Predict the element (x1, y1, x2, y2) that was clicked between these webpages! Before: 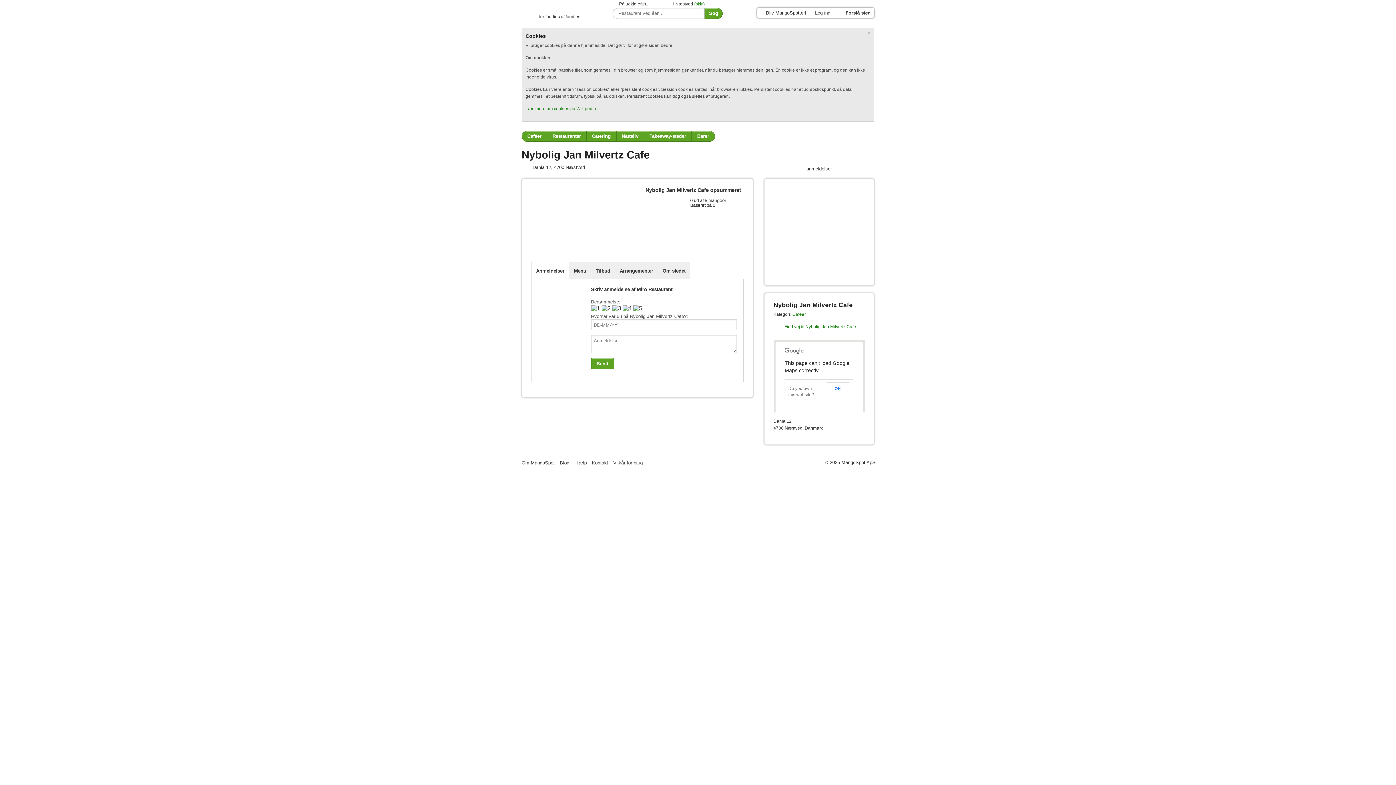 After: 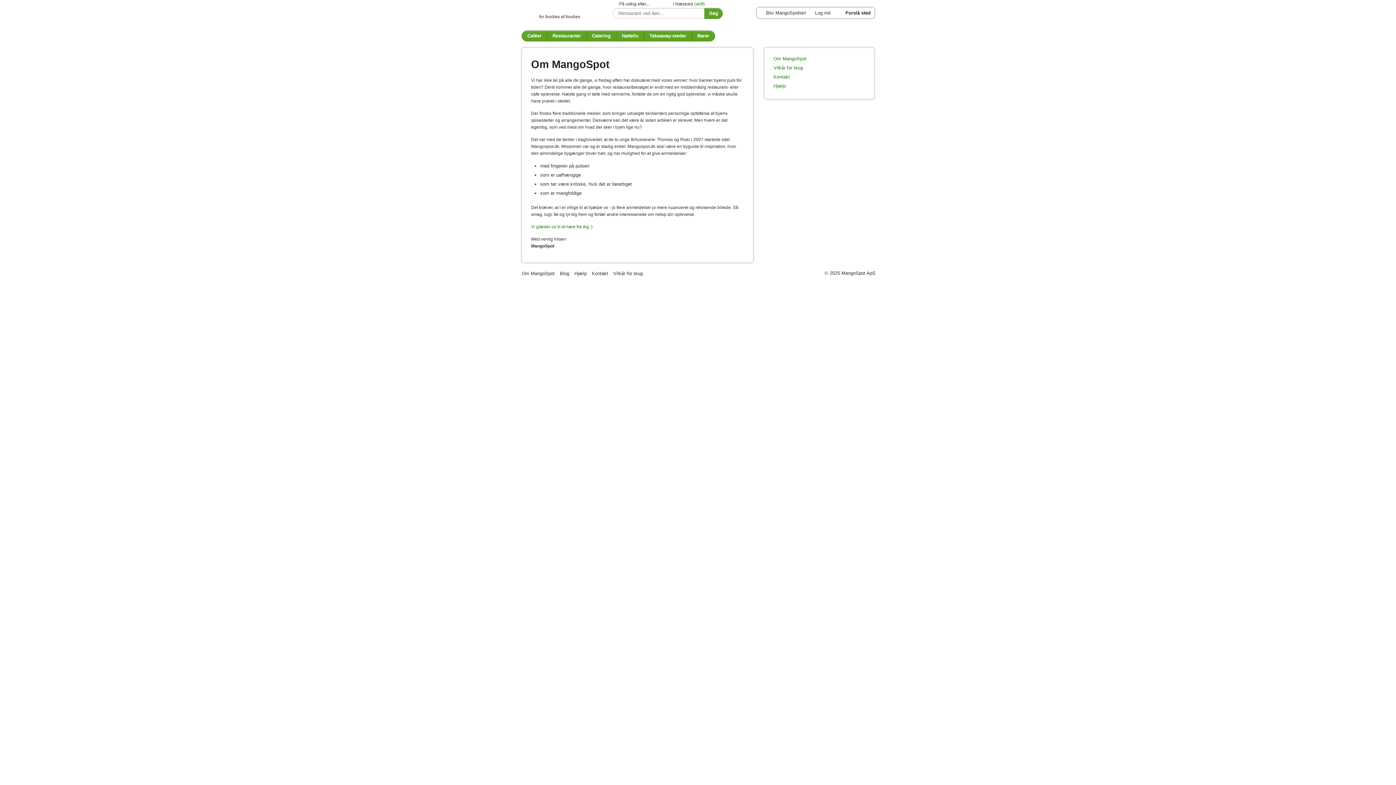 Action: bbox: (521, 460, 554, 465) label: Om MangoSpot